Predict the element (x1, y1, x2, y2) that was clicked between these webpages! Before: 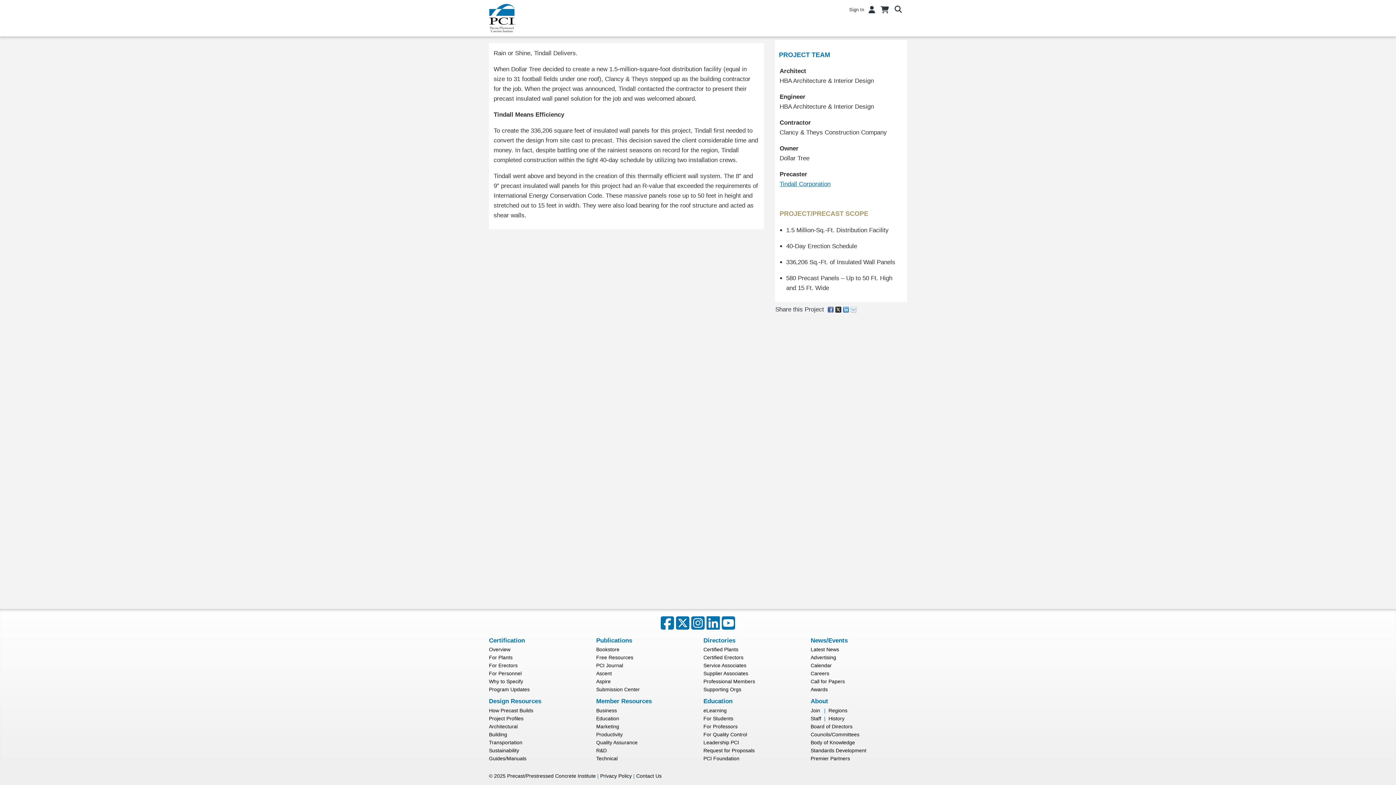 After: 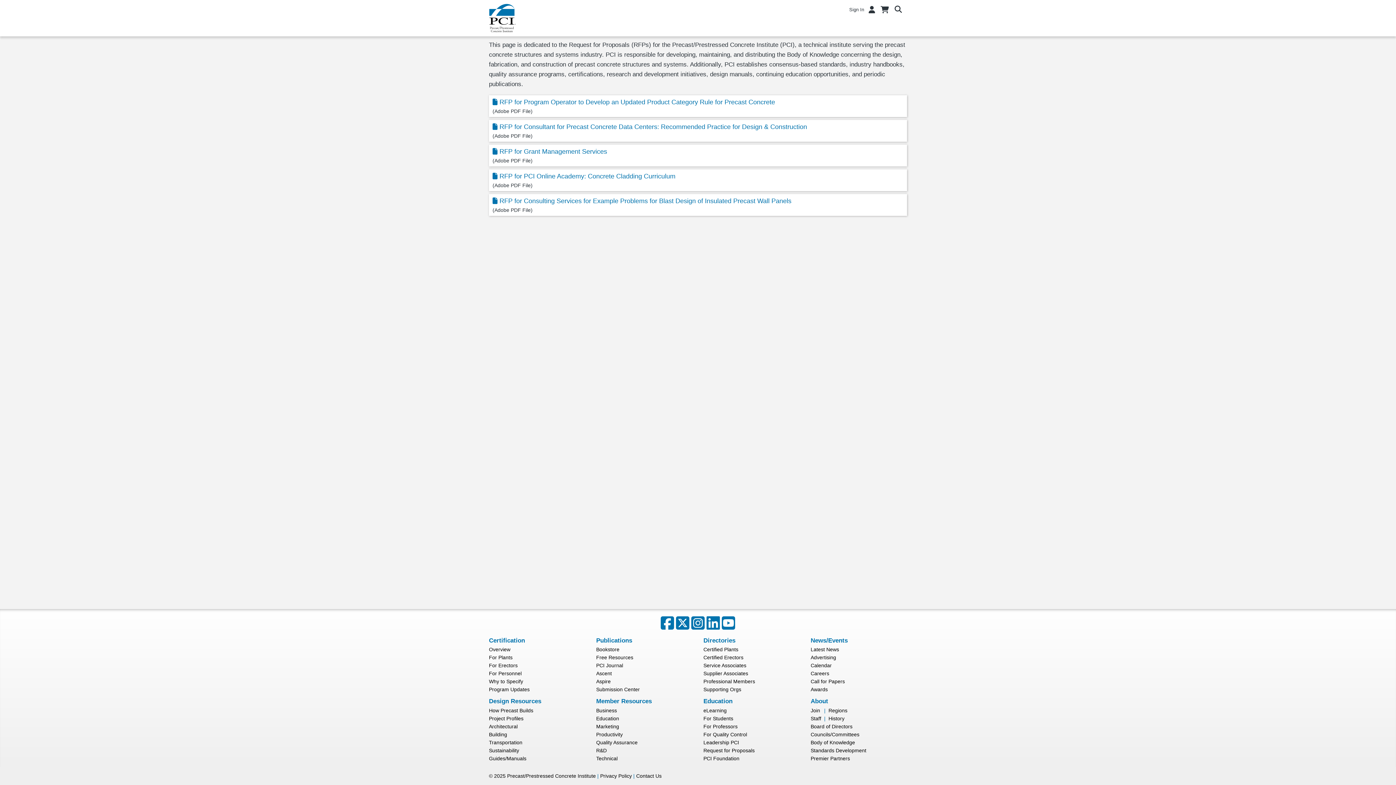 Action: bbox: (703, 747, 754, 753) label: Request for Proposals